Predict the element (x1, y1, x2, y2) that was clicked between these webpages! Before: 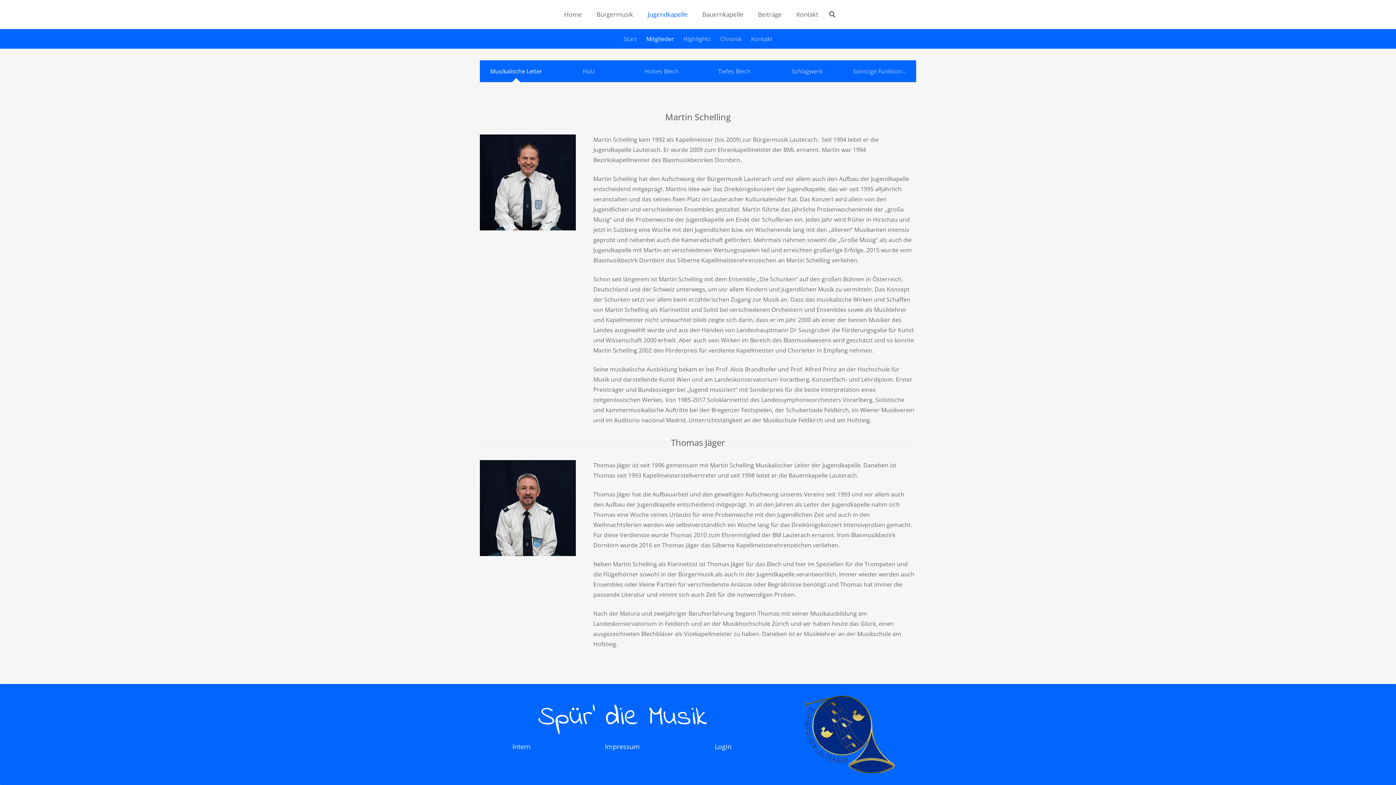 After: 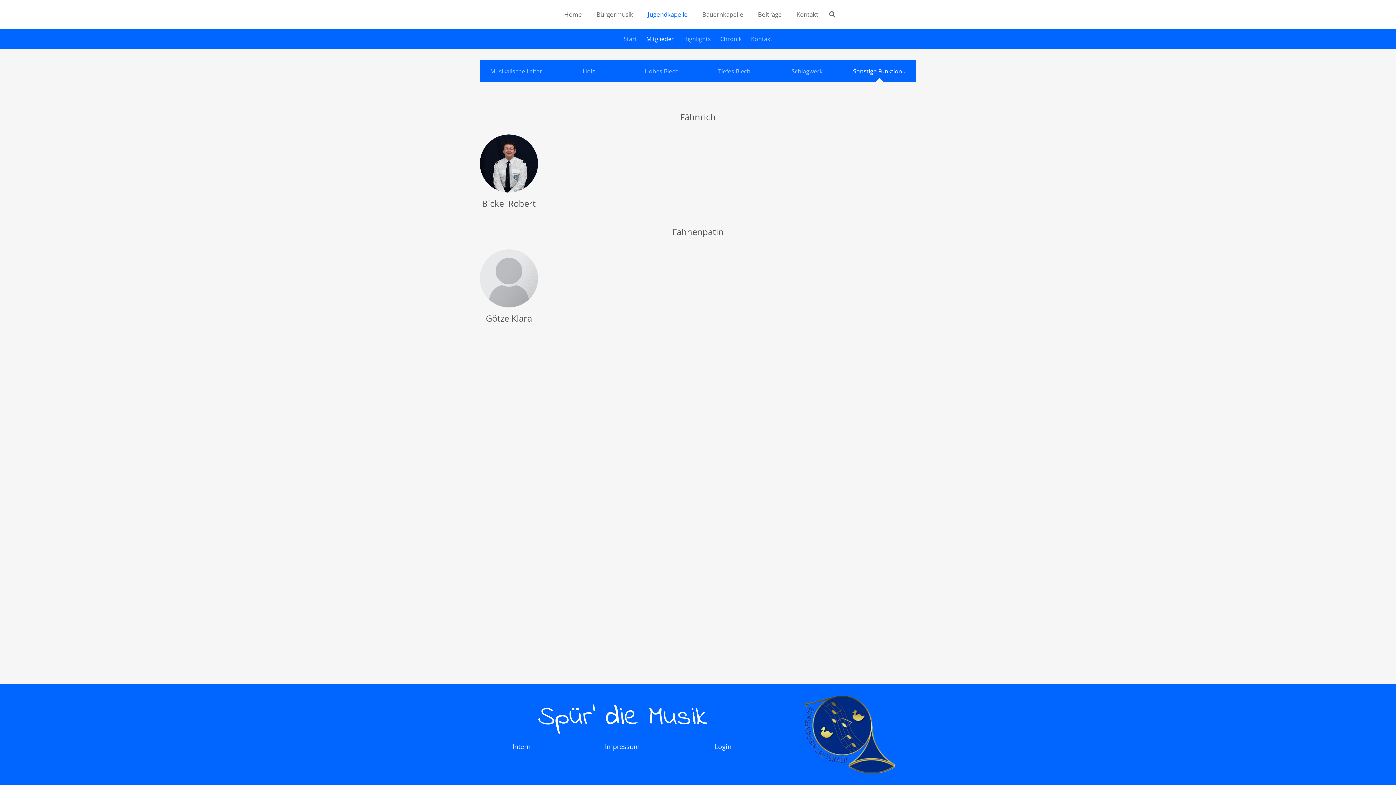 Action: bbox: (843, 60, 916, 82) label: Sonstige Funktionen